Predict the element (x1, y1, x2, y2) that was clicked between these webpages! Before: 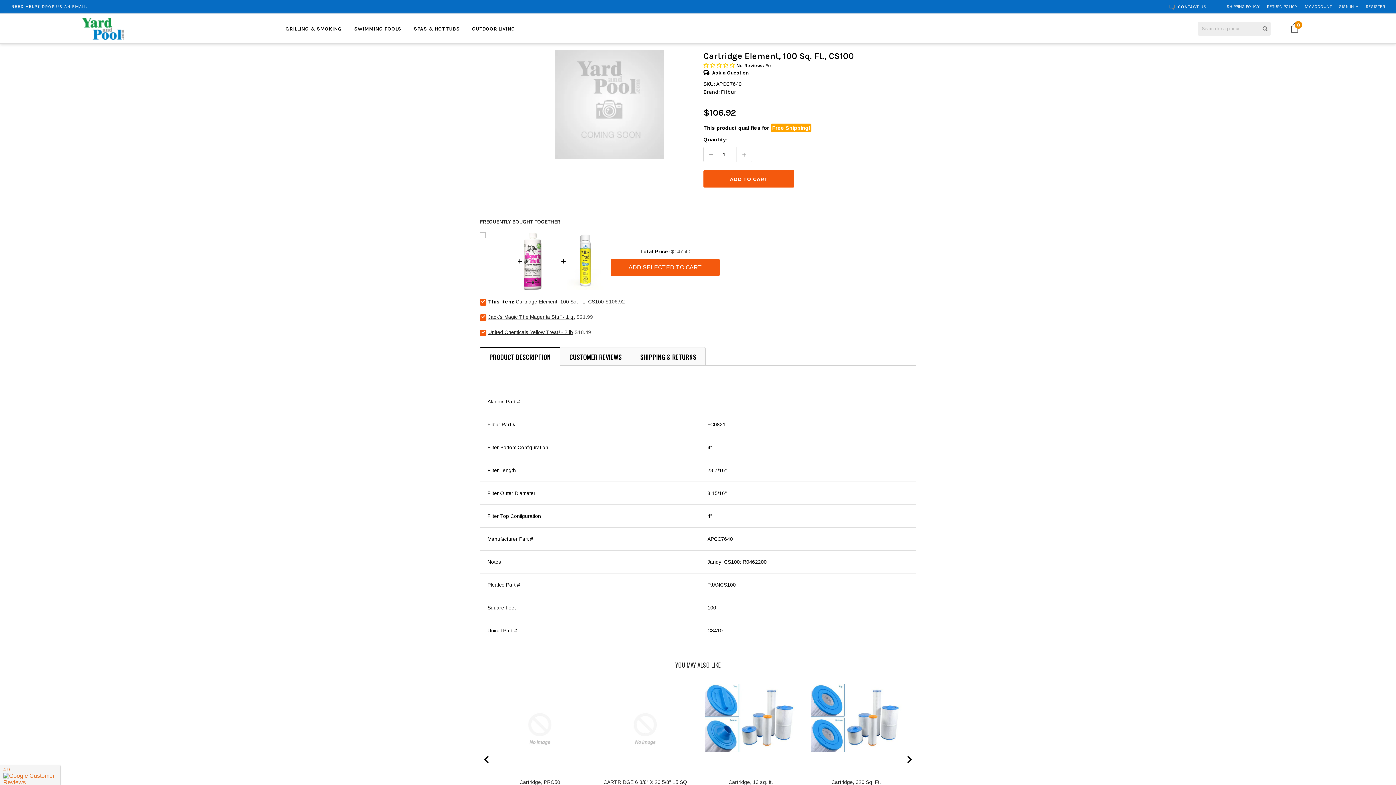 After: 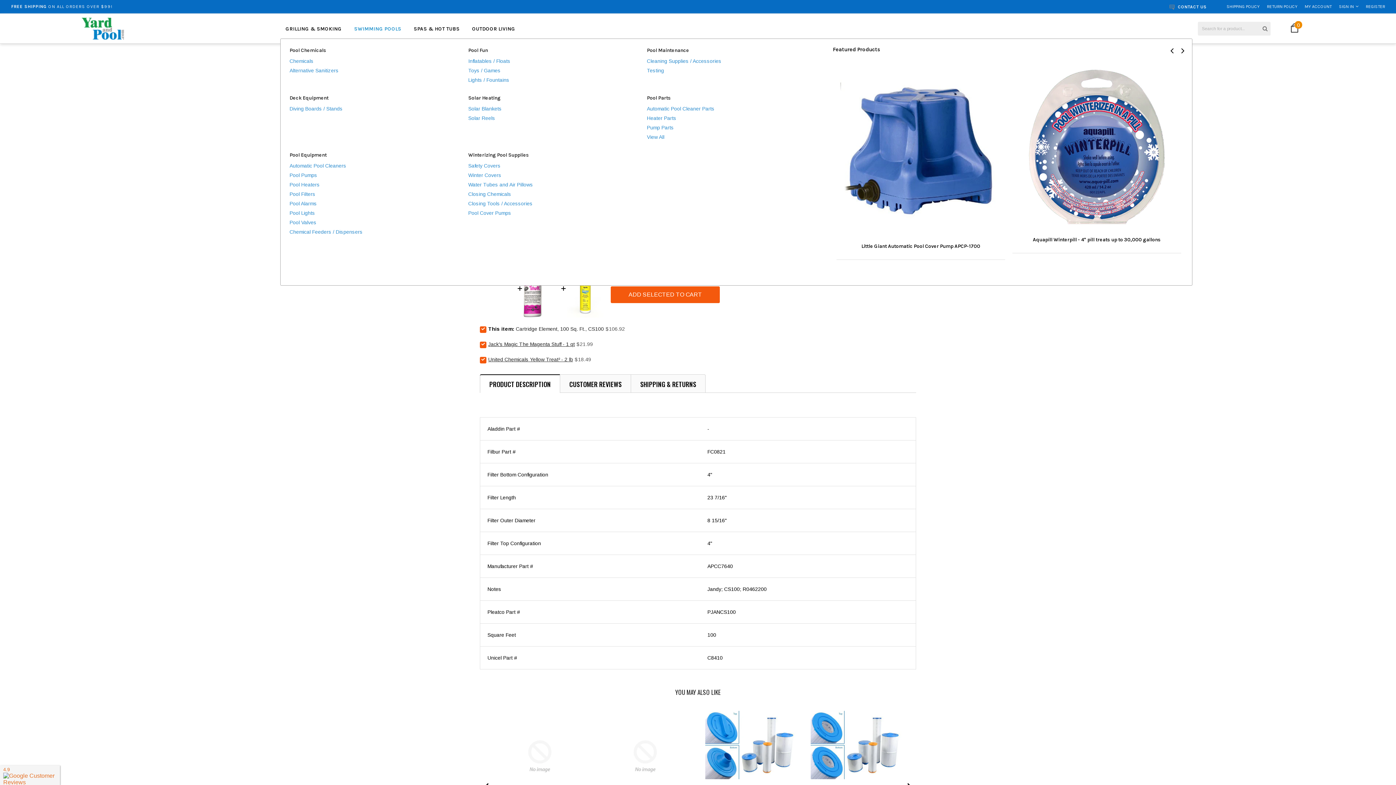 Action: bbox: (348, 18, 406, 38) label: SWIMMING POOLS